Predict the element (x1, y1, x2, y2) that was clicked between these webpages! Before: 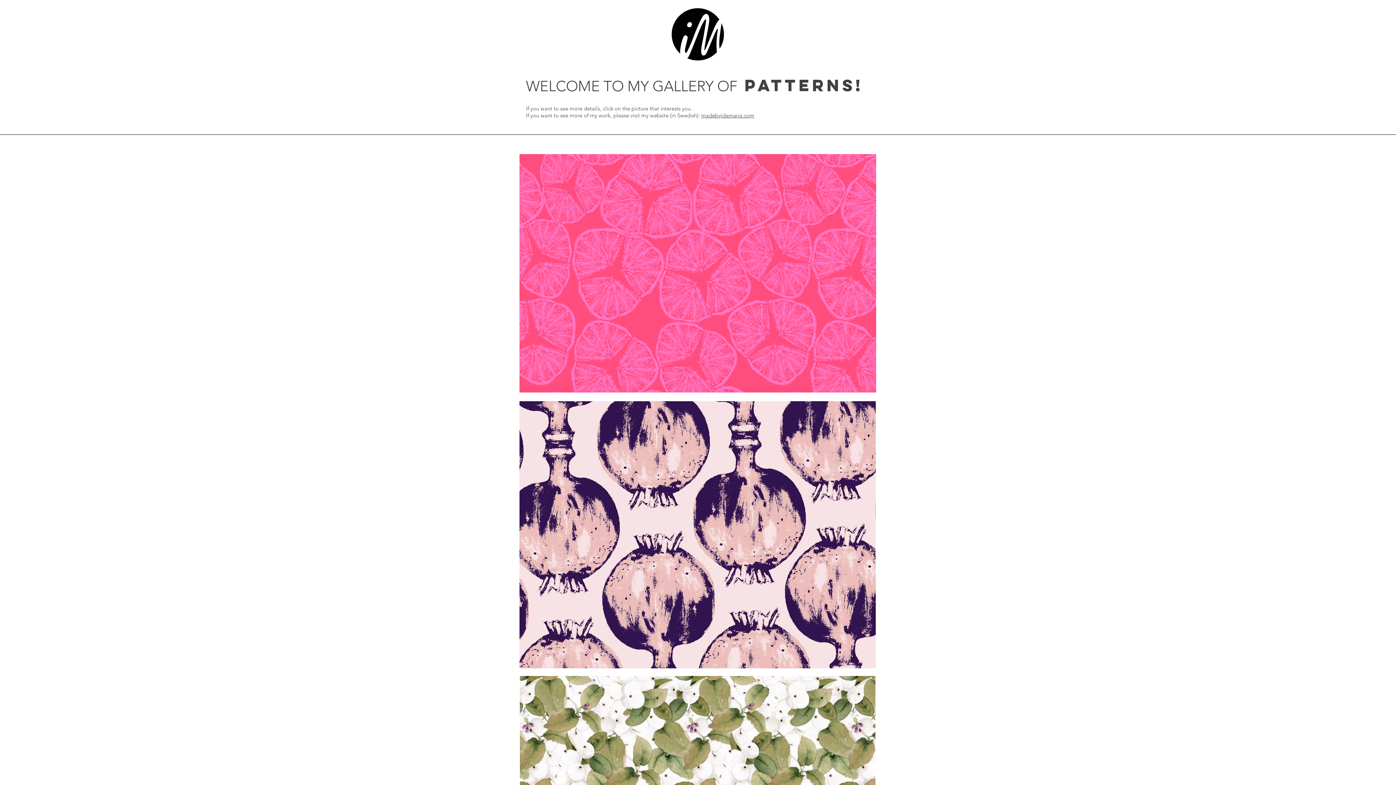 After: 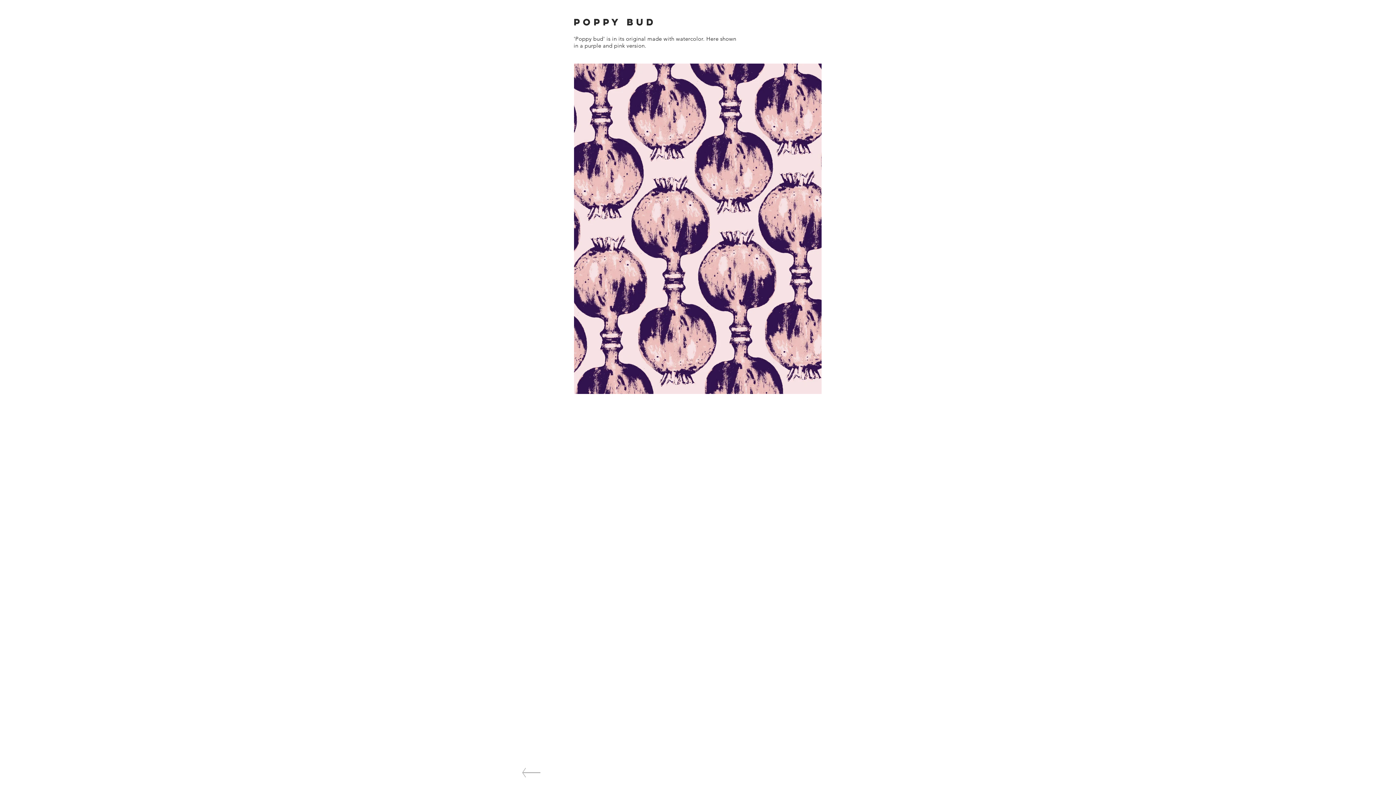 Action: bbox: (519, 401, 876, 668)